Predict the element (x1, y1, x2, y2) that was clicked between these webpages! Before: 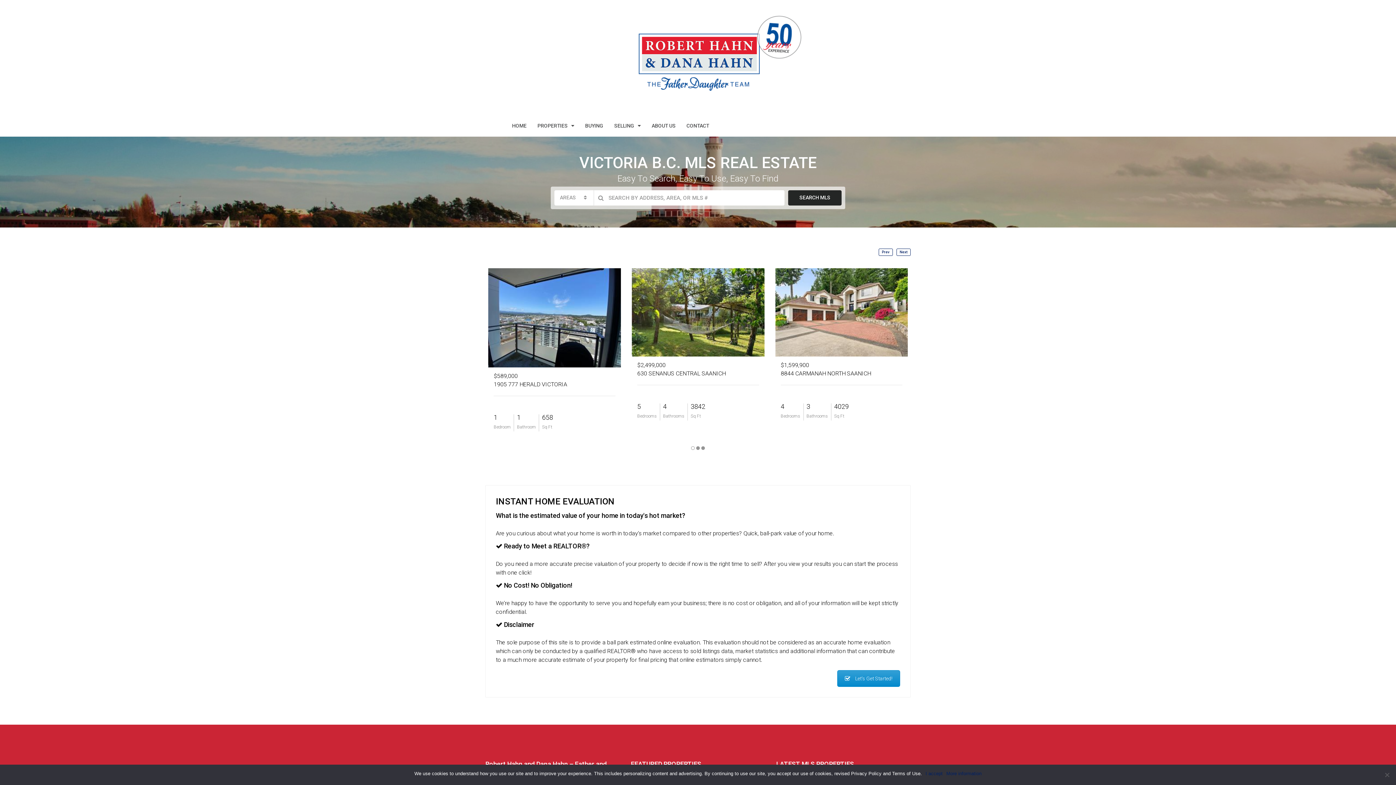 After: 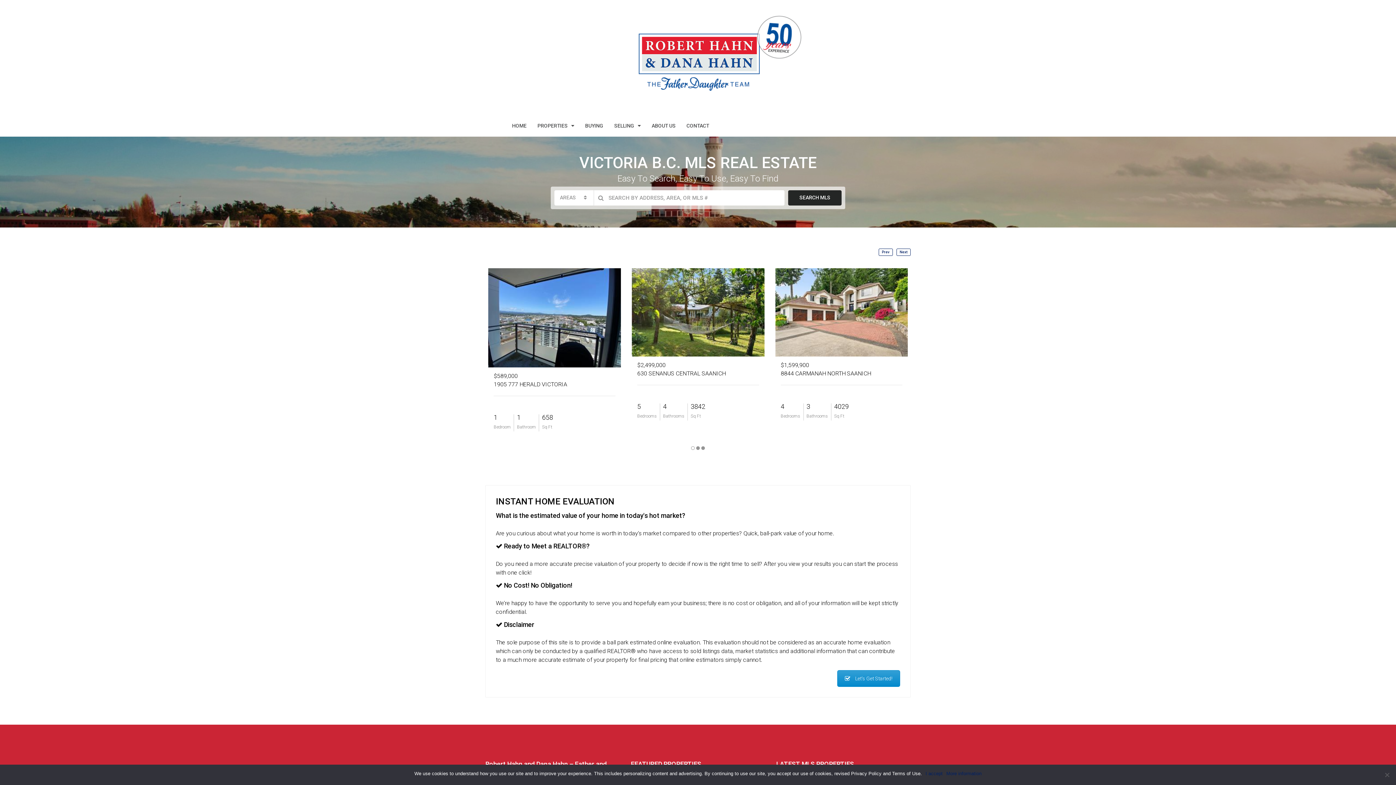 Action: bbox: (485, 53, 910, 60)